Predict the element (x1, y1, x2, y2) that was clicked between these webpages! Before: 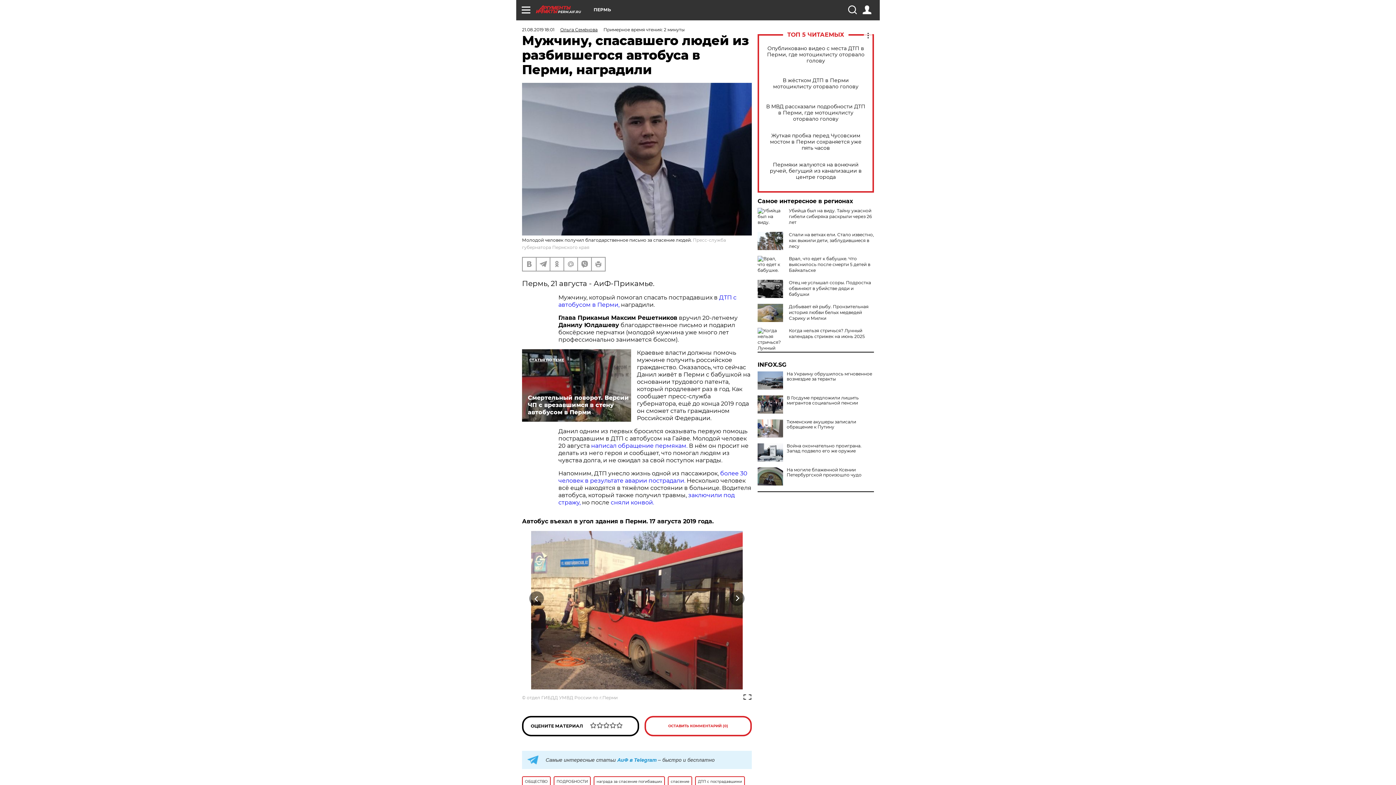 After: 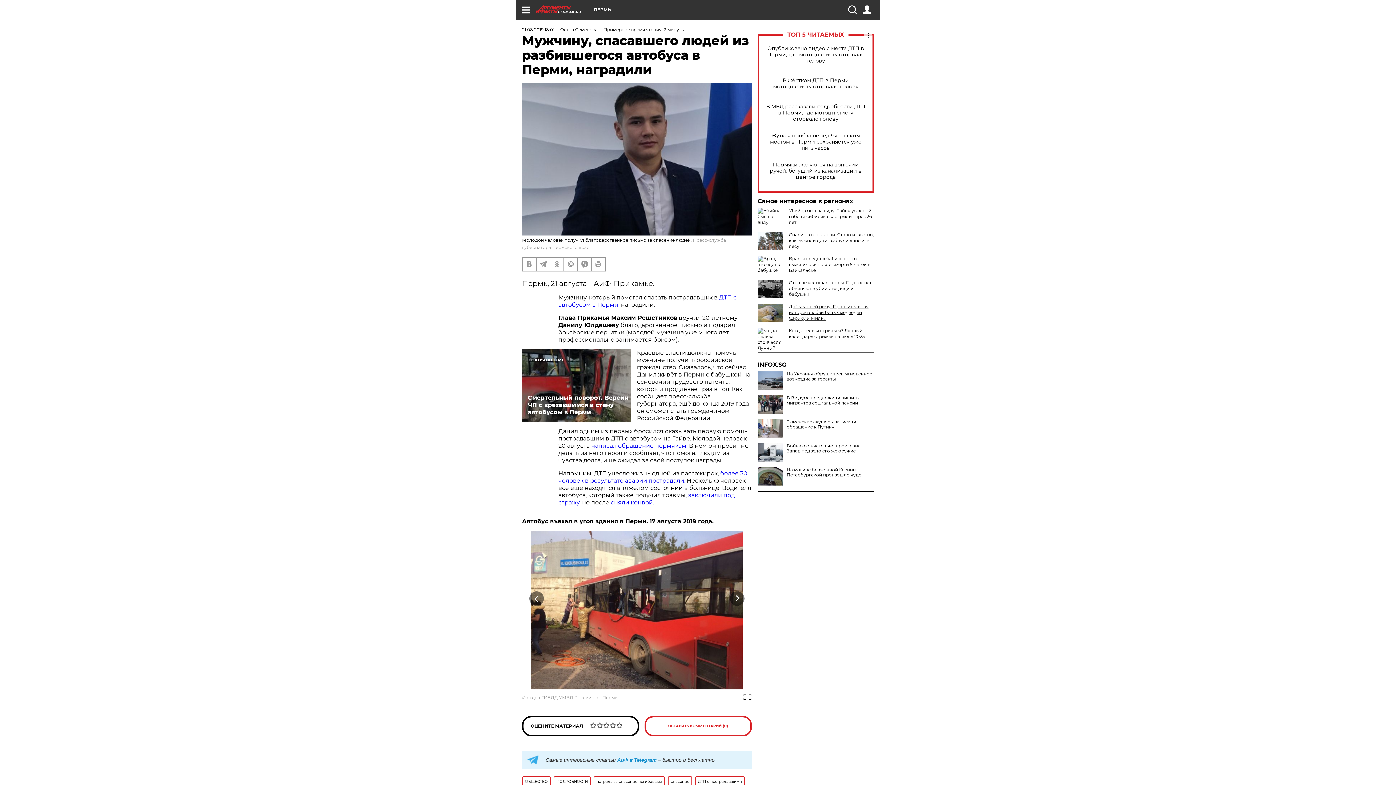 Action: label: Добывает ей рыбу. Пронзительная история любви белых медведей Сэрику и Милки bbox: (789, 304, 868, 321)